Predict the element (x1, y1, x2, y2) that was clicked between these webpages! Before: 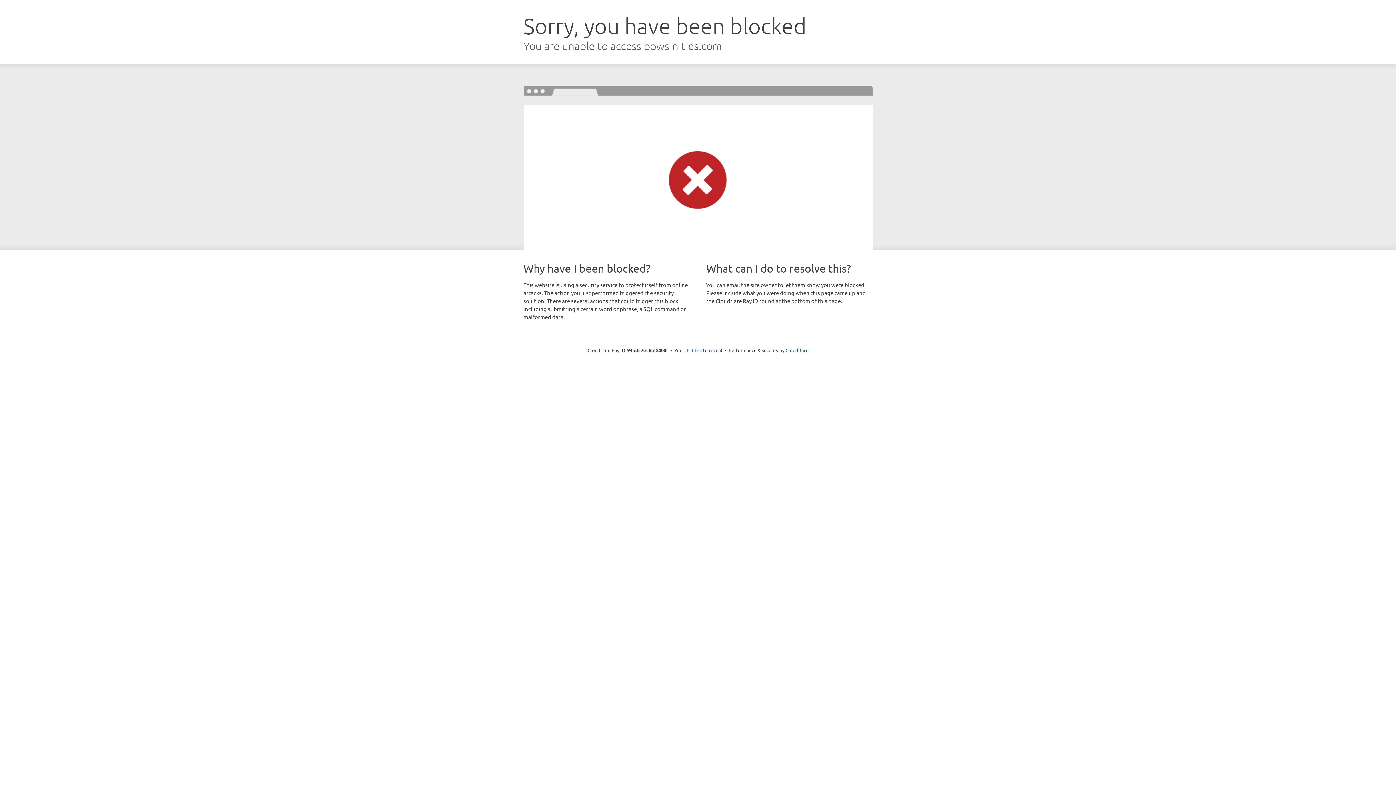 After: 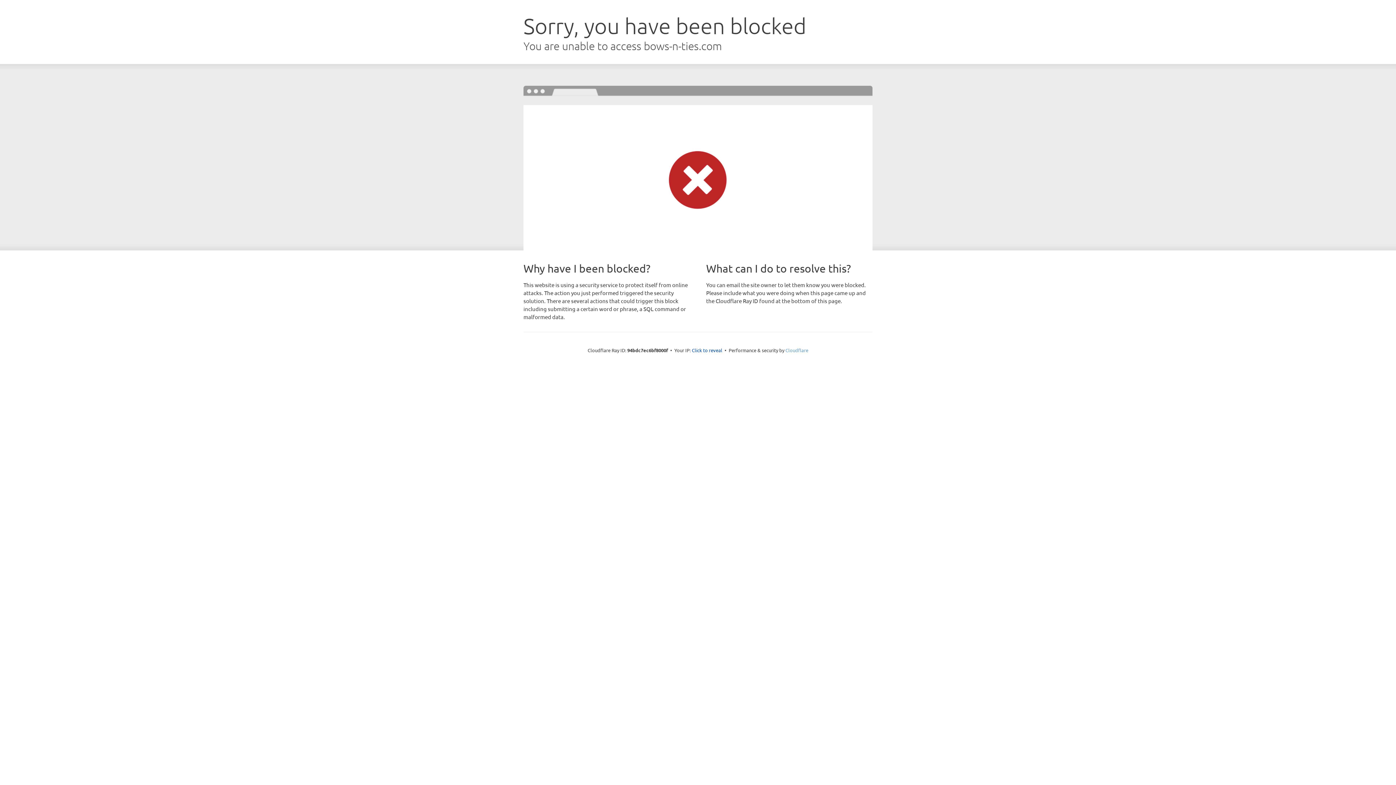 Action: bbox: (785, 347, 808, 353) label: Cloudflare